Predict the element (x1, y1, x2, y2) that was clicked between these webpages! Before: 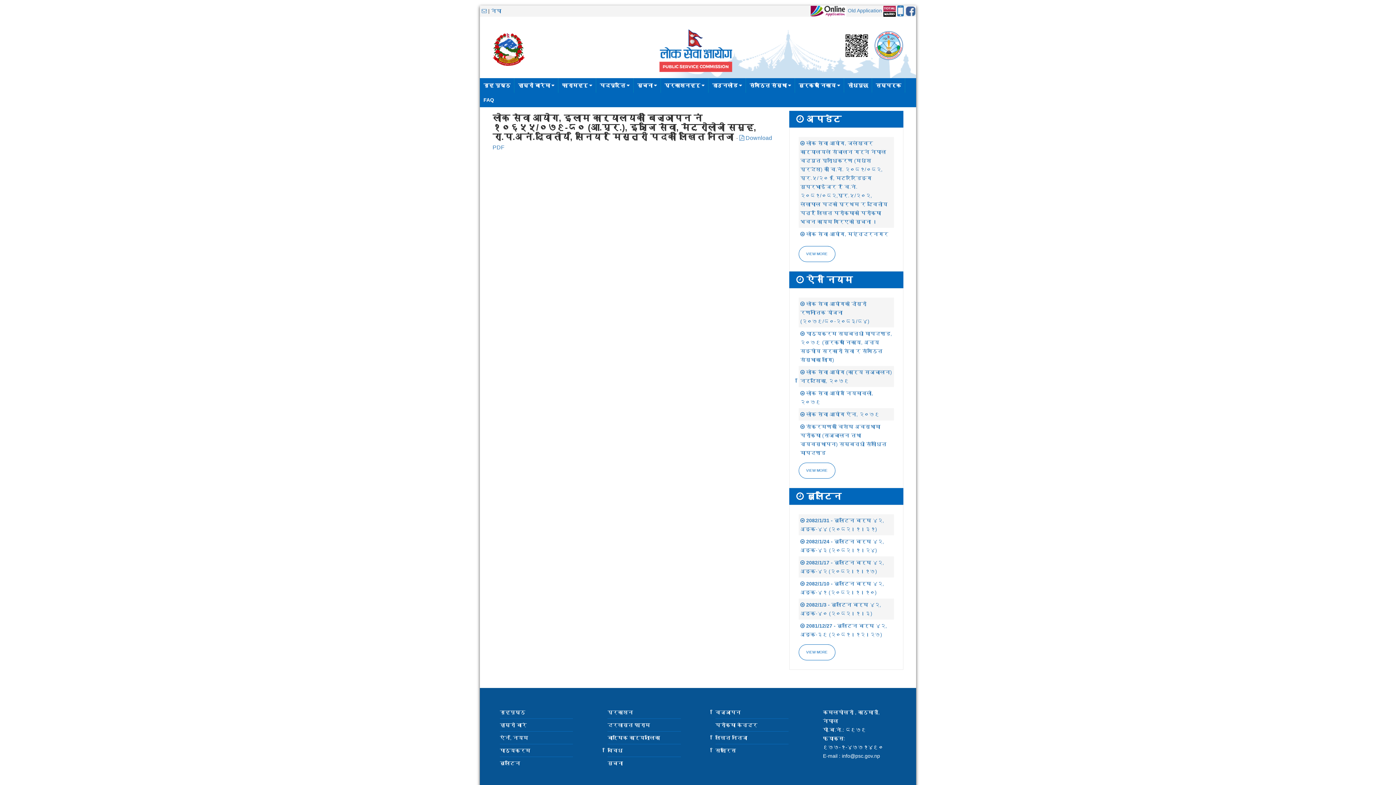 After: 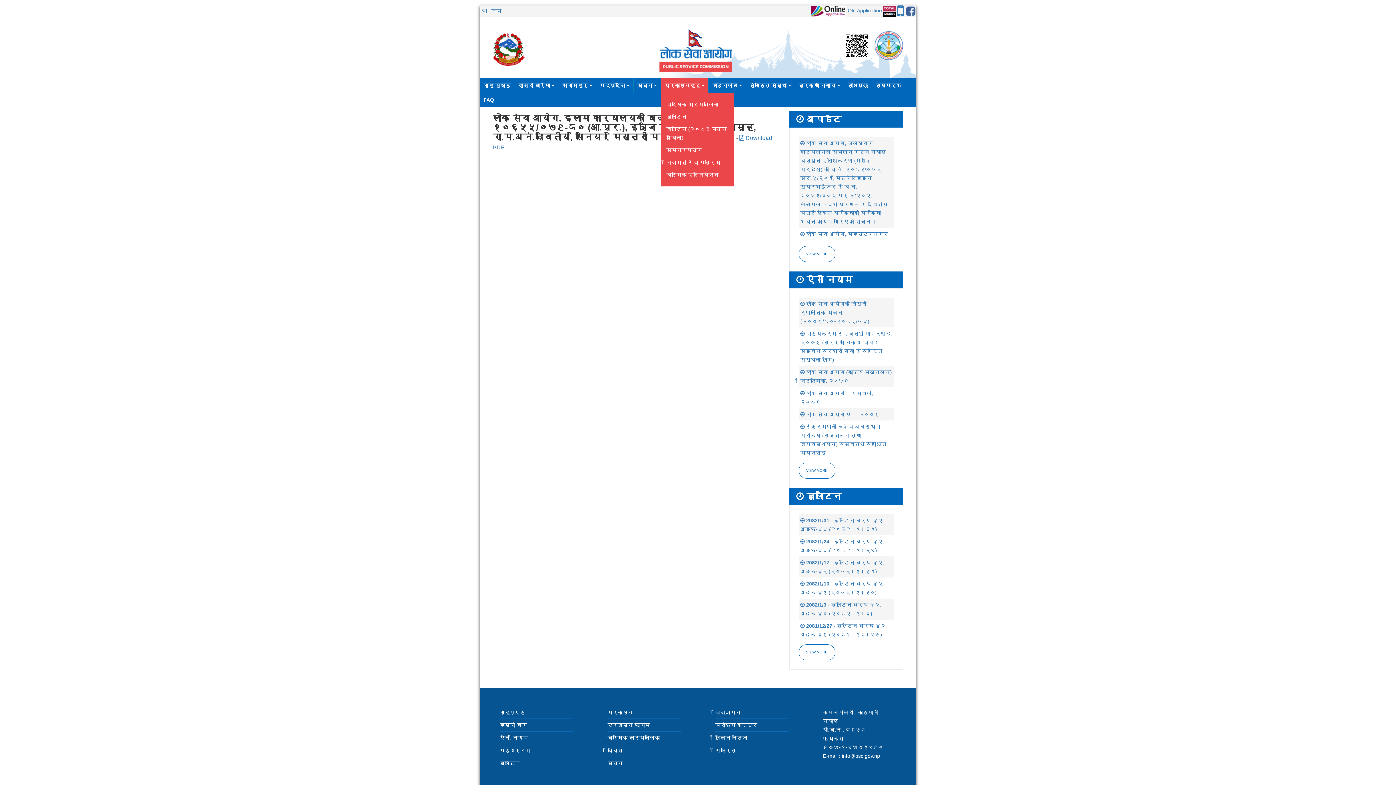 Action: label: प्रकाशनहरू  bbox: (661, 78, 708, 92)